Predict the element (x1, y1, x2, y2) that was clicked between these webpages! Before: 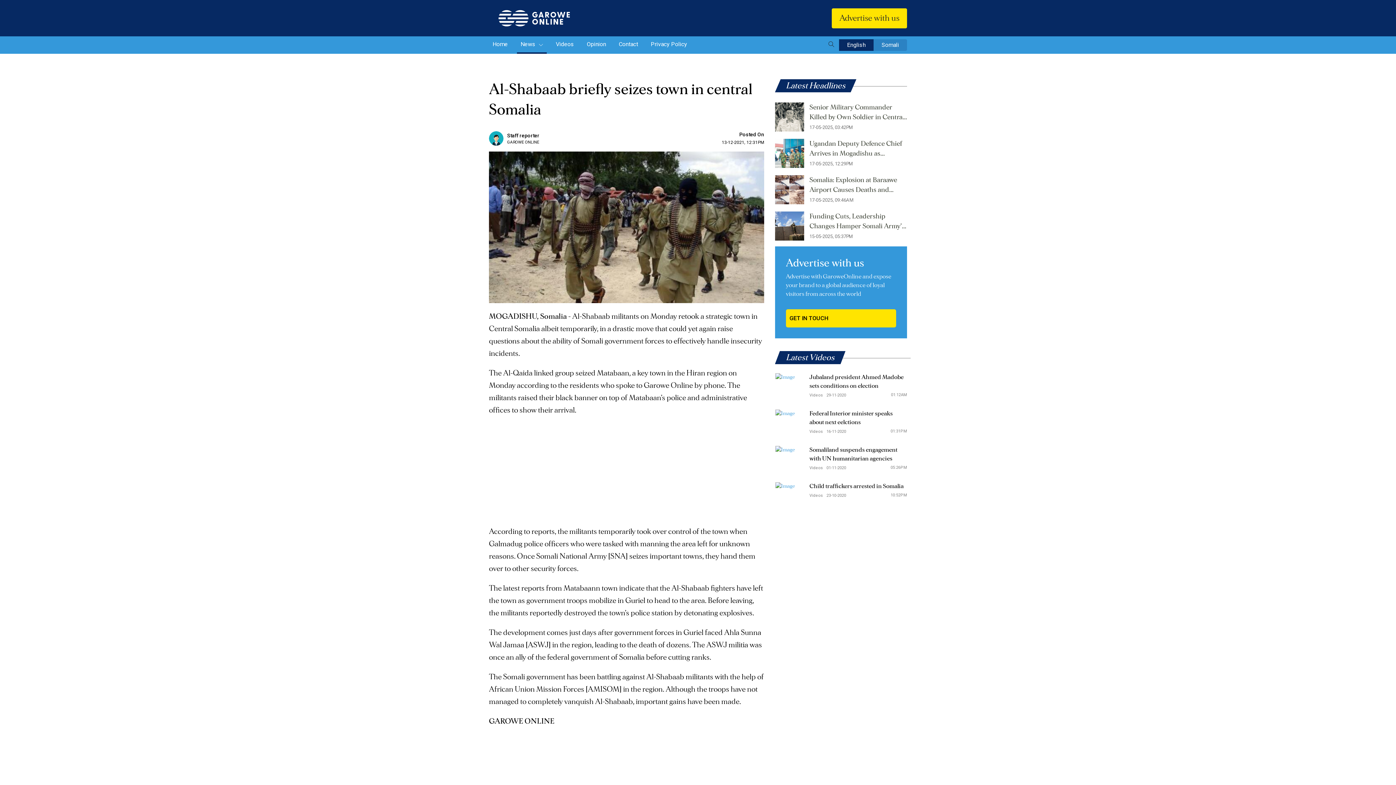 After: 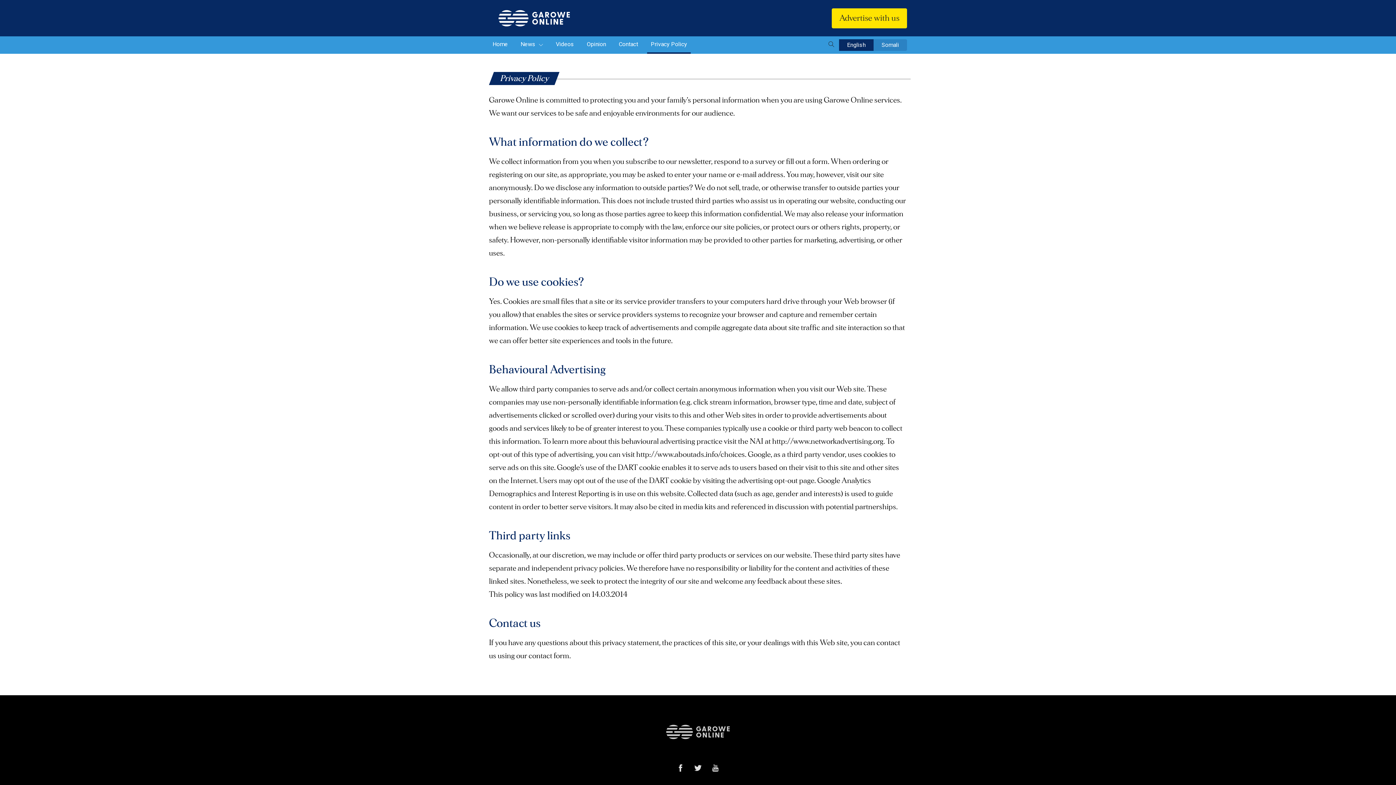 Action: label: Privacy Policy bbox: (647, 36, 690, 53)